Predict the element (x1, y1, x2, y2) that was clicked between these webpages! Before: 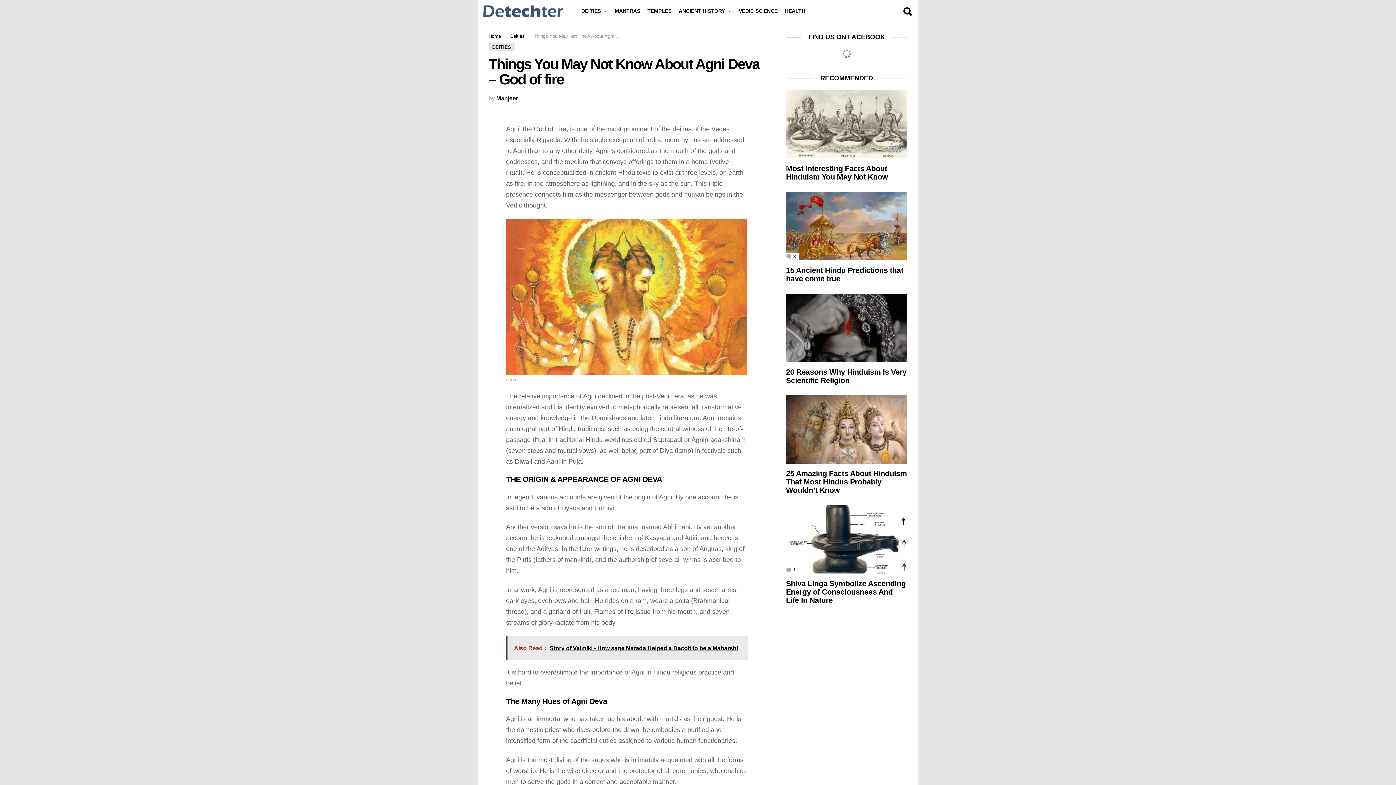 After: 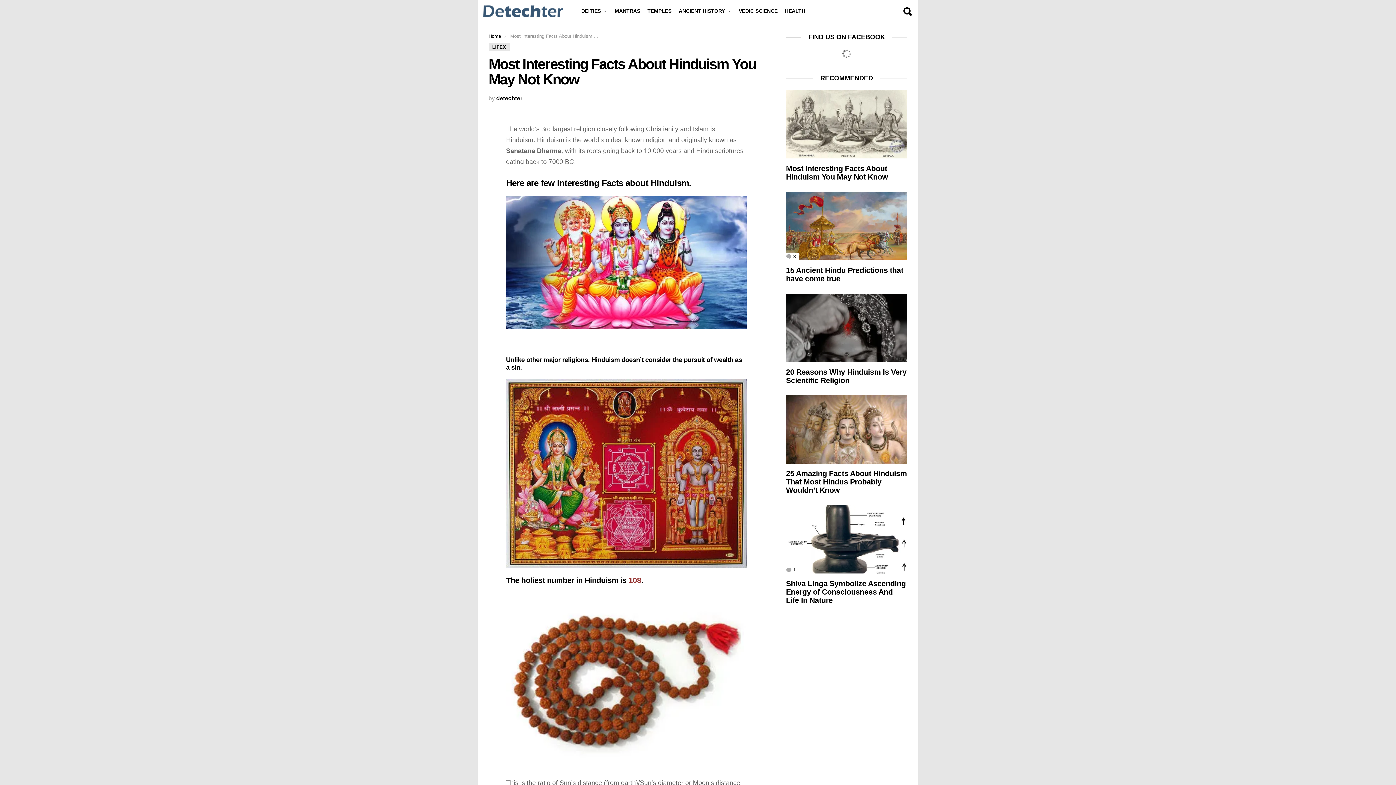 Action: bbox: (786, 164, 887, 181) label: Most Interesting Facts About Hinduism You May Not Know